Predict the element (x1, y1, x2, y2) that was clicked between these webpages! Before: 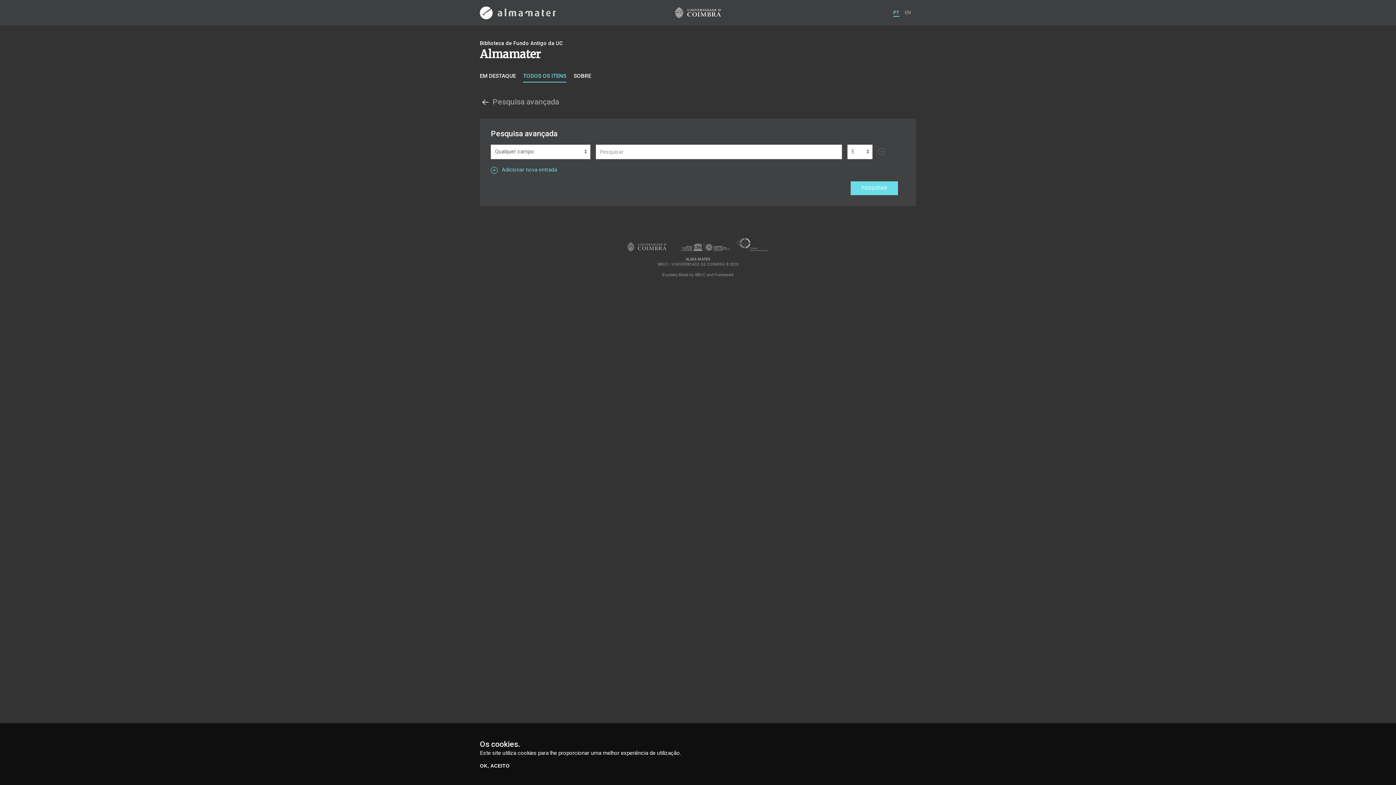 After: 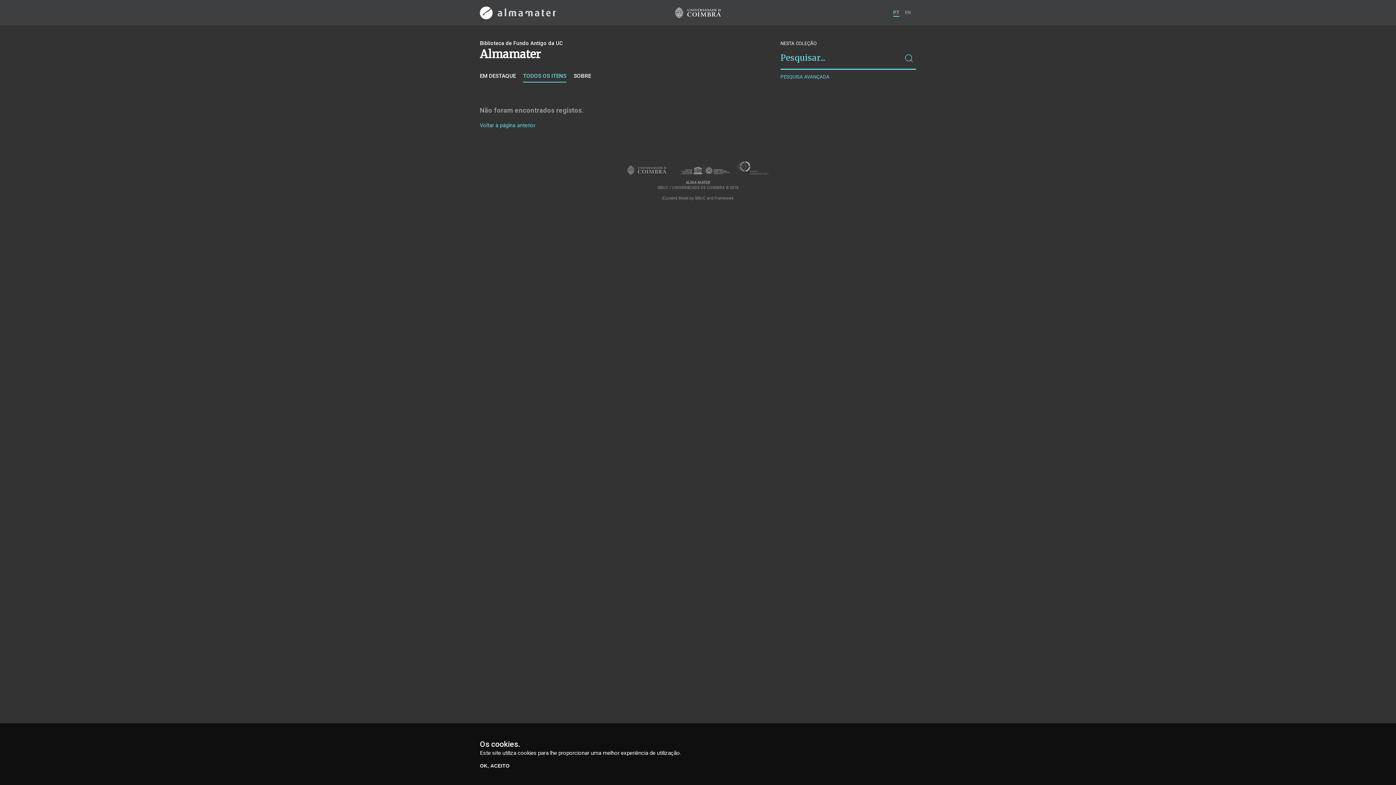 Action: bbox: (480, 97, 490, 108)